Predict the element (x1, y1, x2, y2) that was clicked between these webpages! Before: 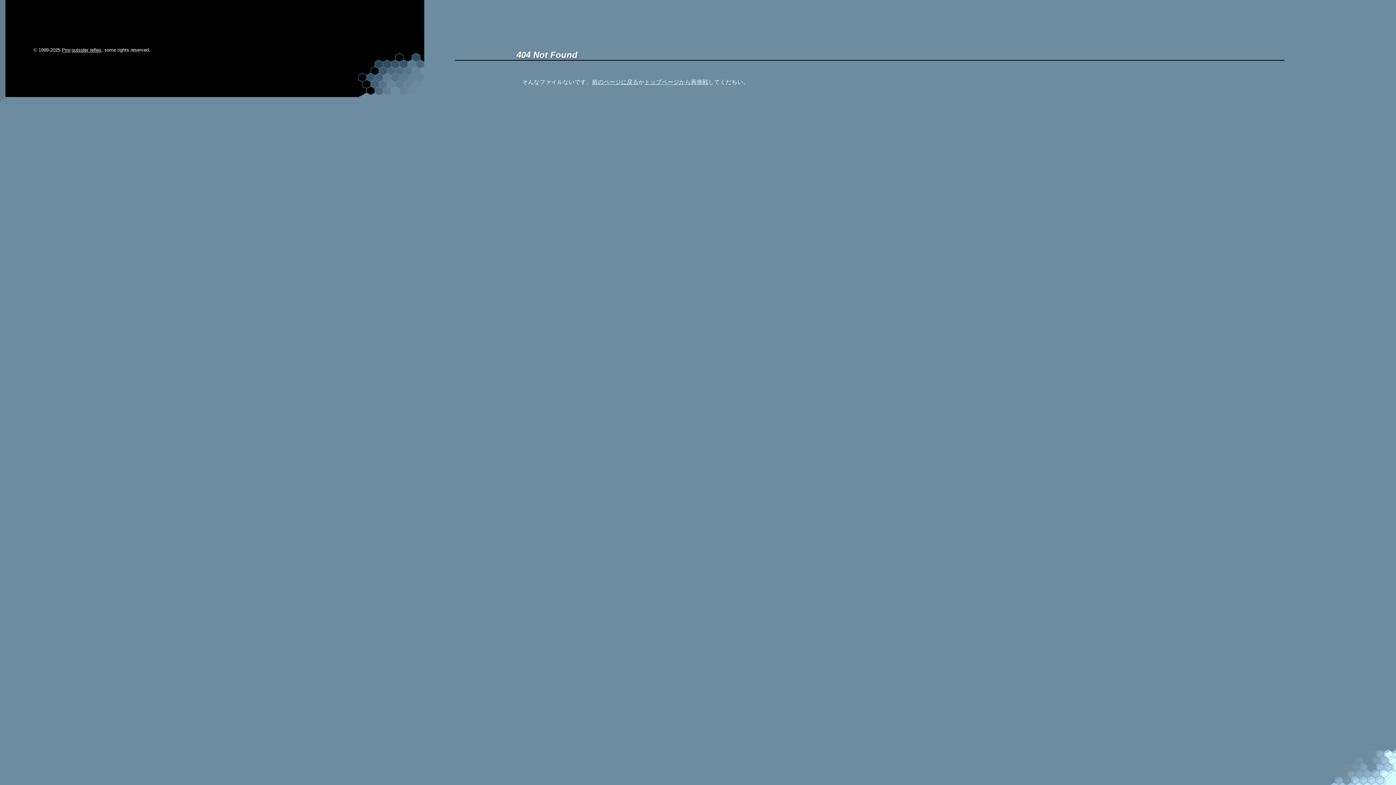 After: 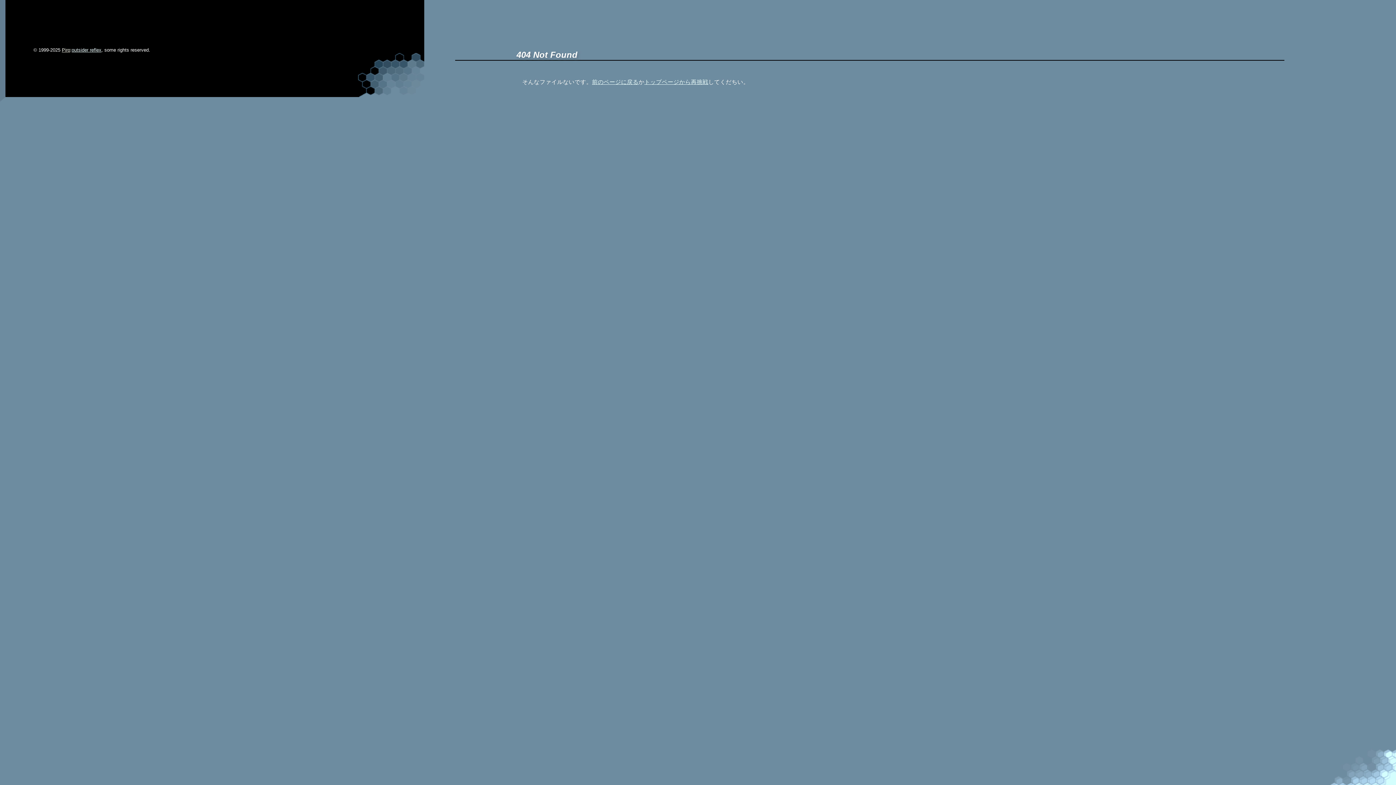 Action: bbox: (61, 47, 70, 52) label: Piro